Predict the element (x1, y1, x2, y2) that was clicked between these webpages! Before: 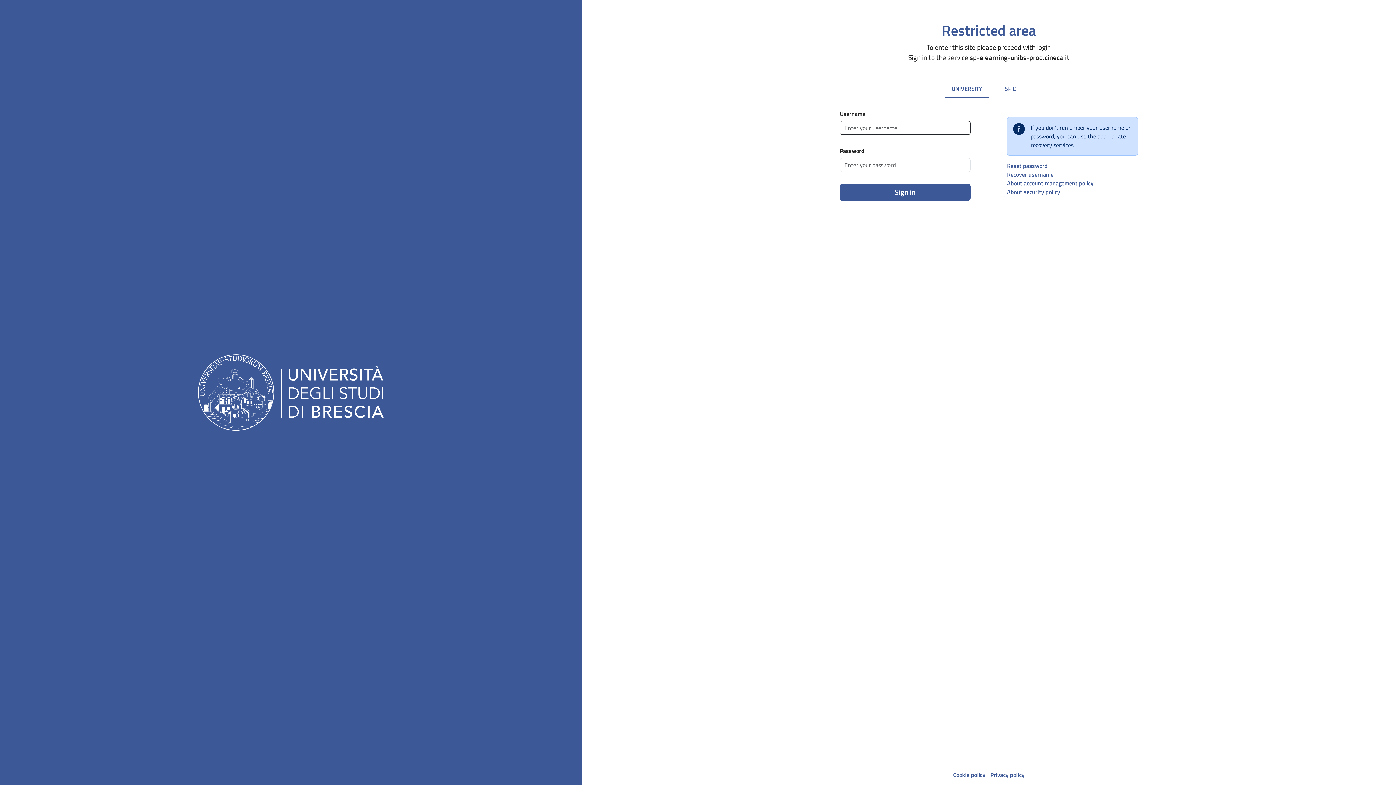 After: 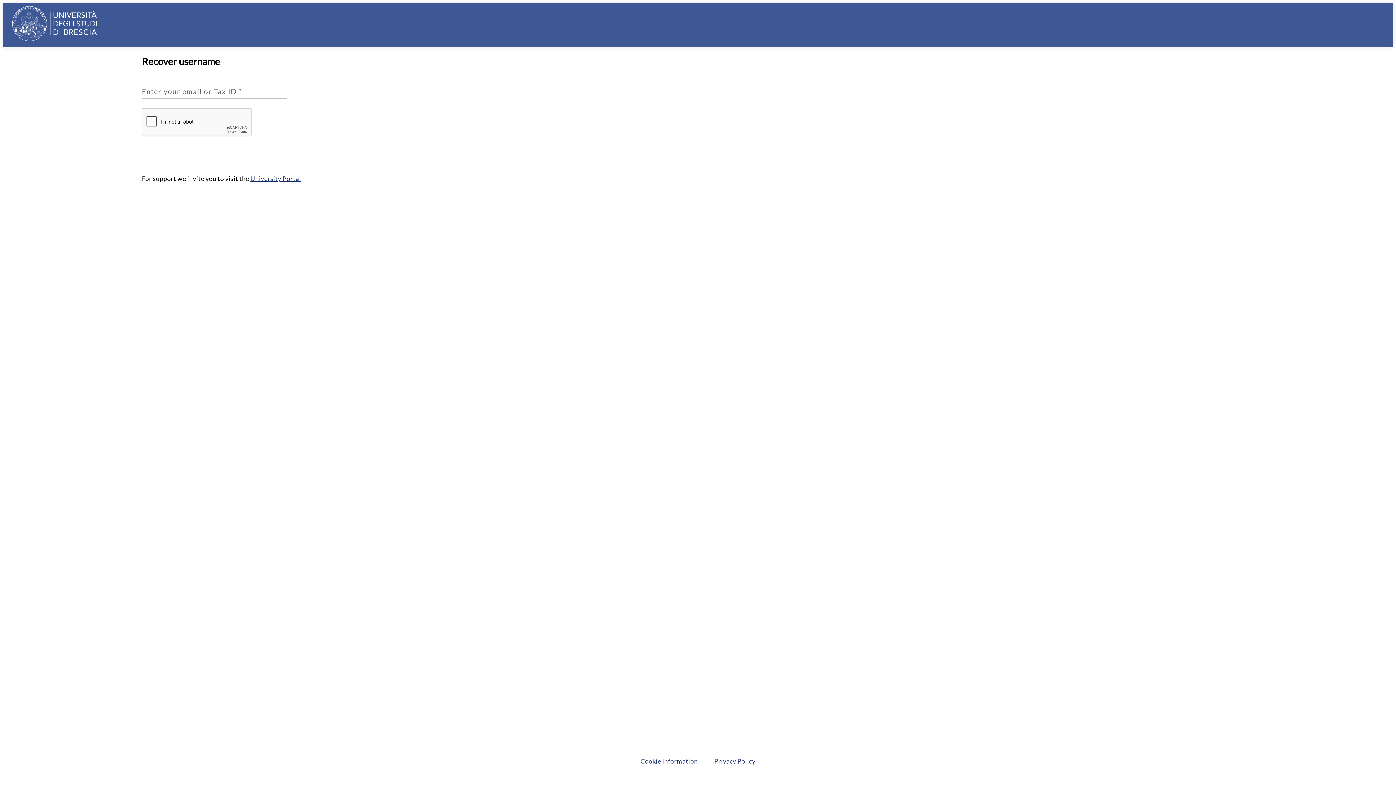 Action: label: Recover username bbox: (1007, 170, 1053, 178)